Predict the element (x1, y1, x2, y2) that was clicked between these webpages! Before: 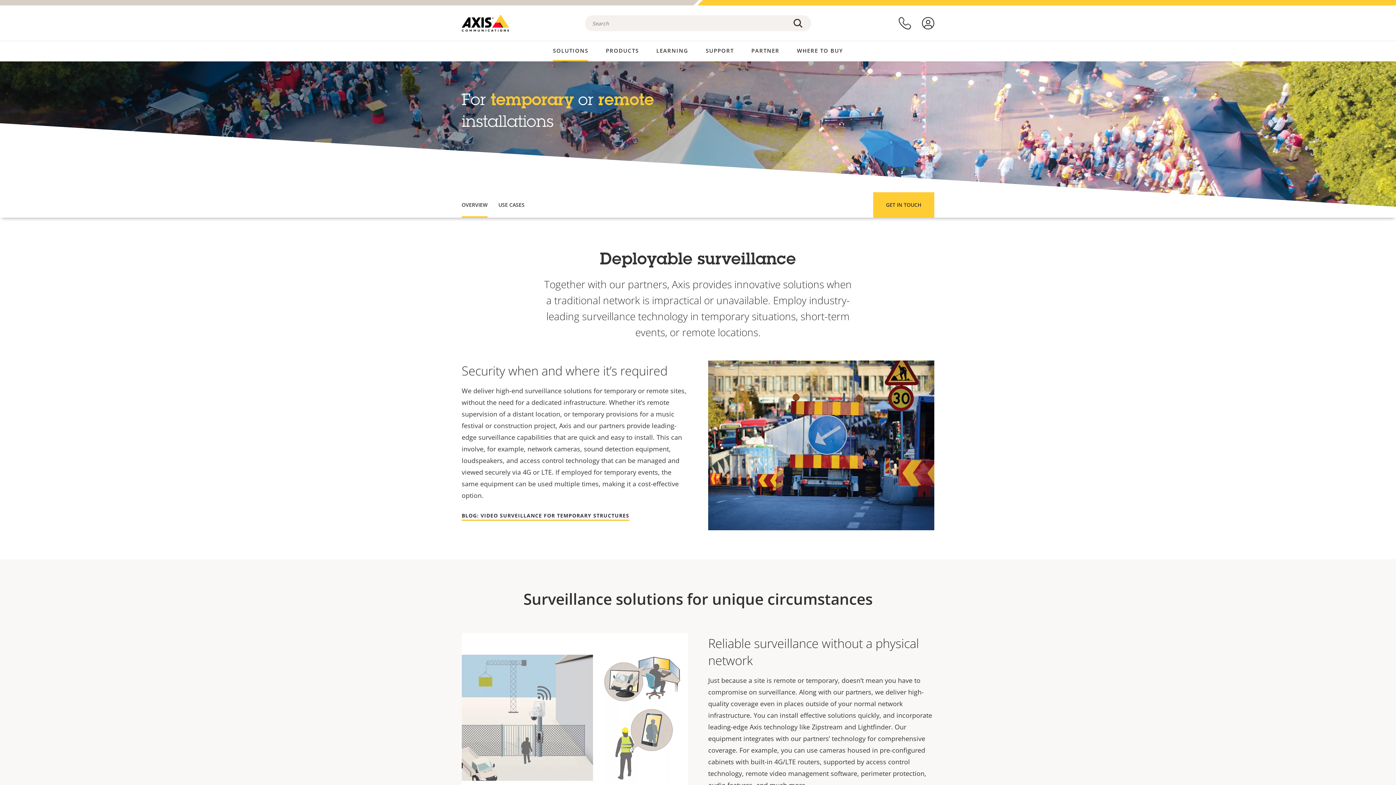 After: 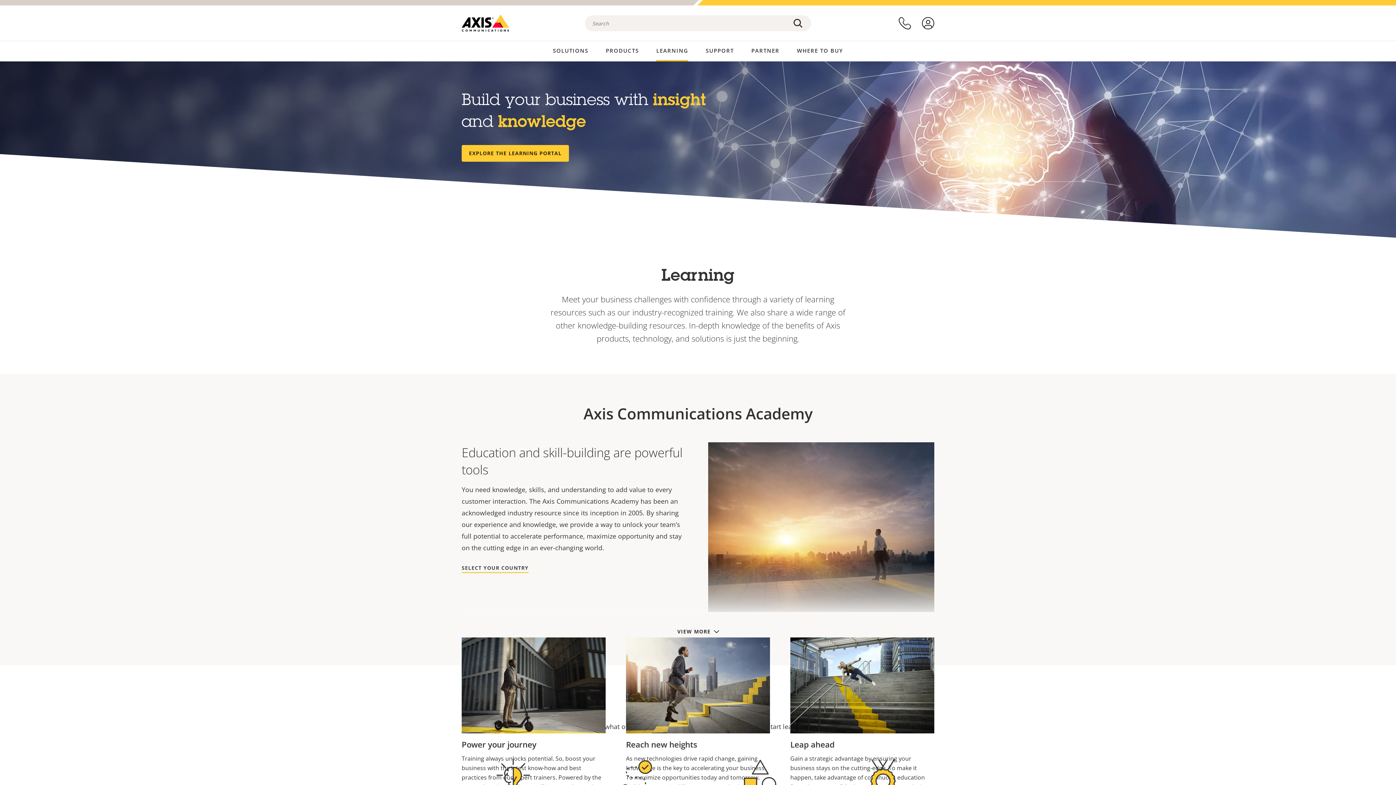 Action: label: LEARNING bbox: (656, 41, 688, 60)